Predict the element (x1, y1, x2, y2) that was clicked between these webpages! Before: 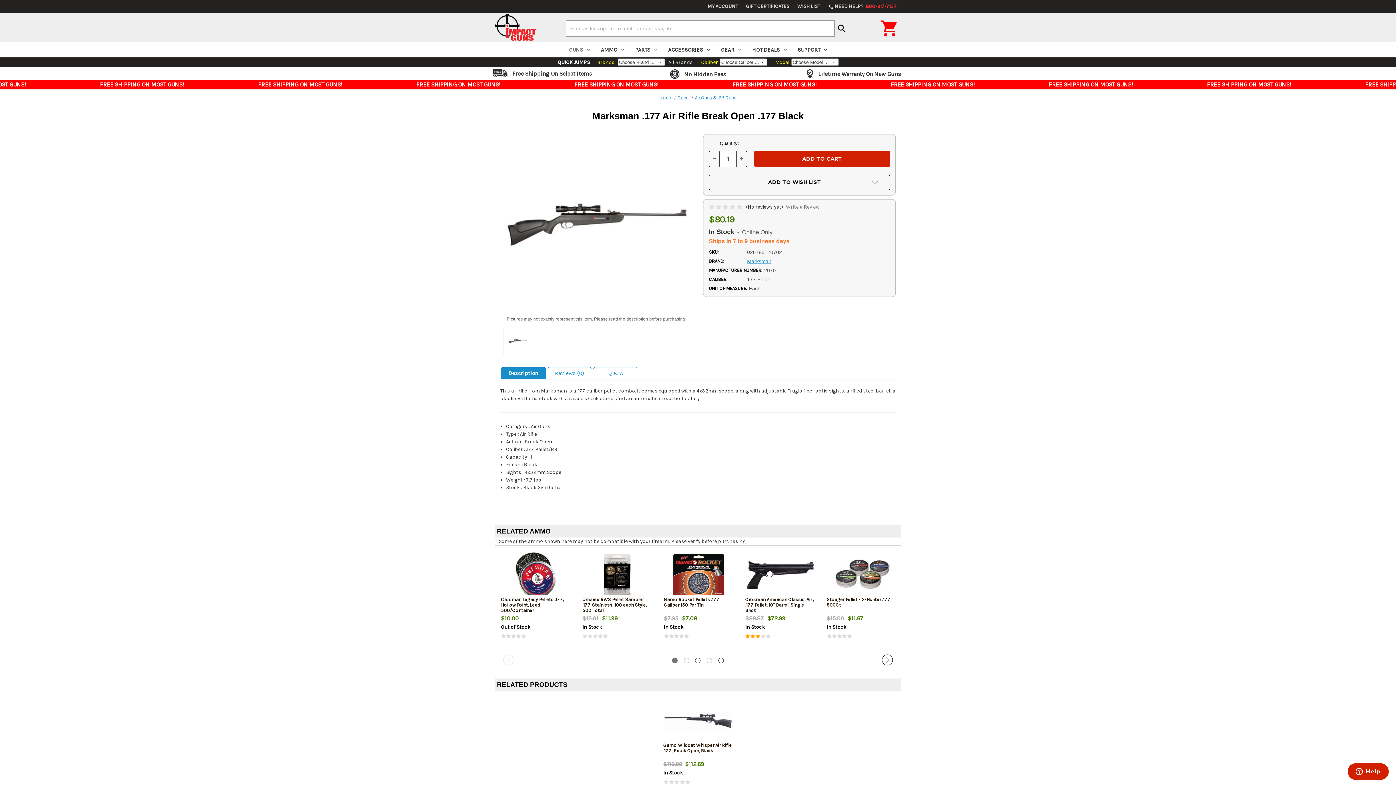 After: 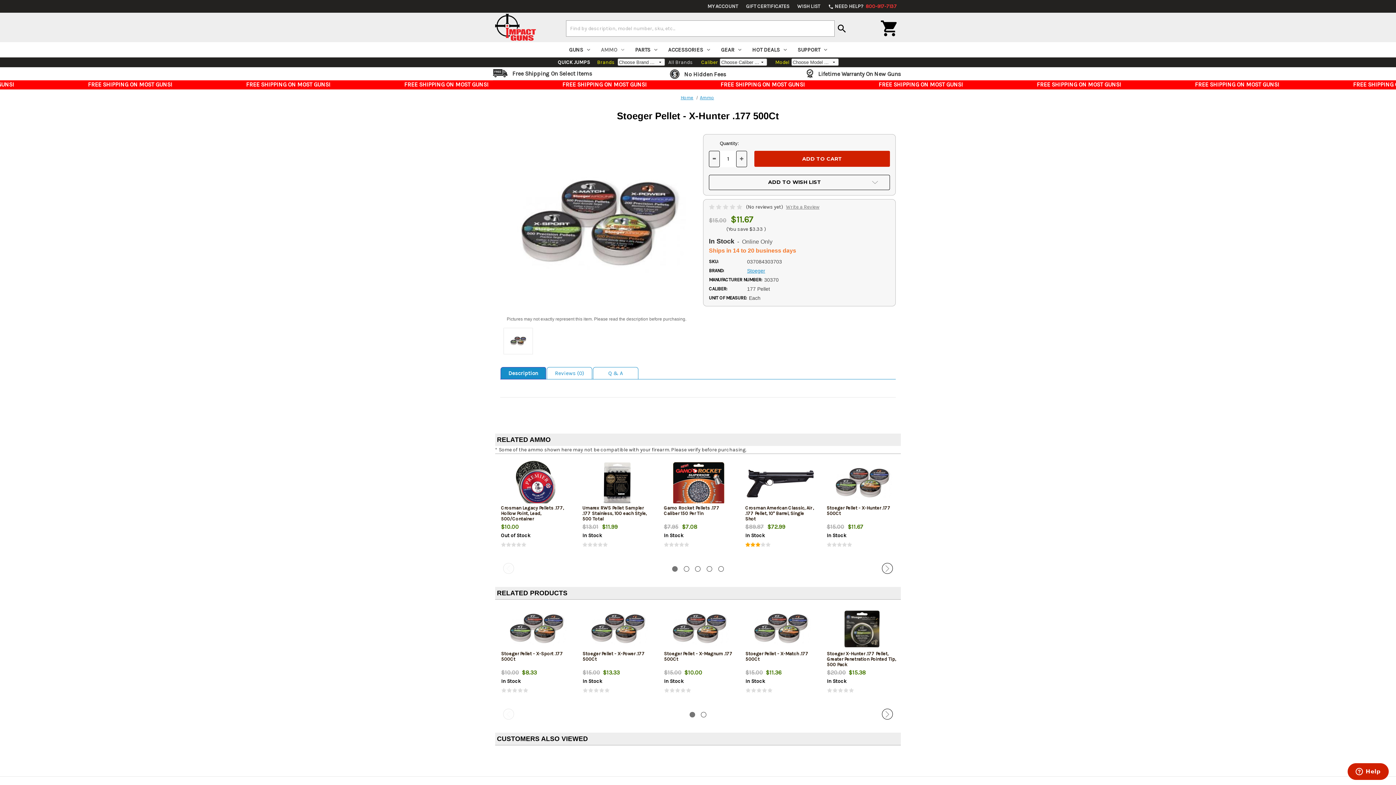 Action: label: Stoeger Pellet - X-Hunter .177 500Ct bbox: (826, 597, 896, 608)